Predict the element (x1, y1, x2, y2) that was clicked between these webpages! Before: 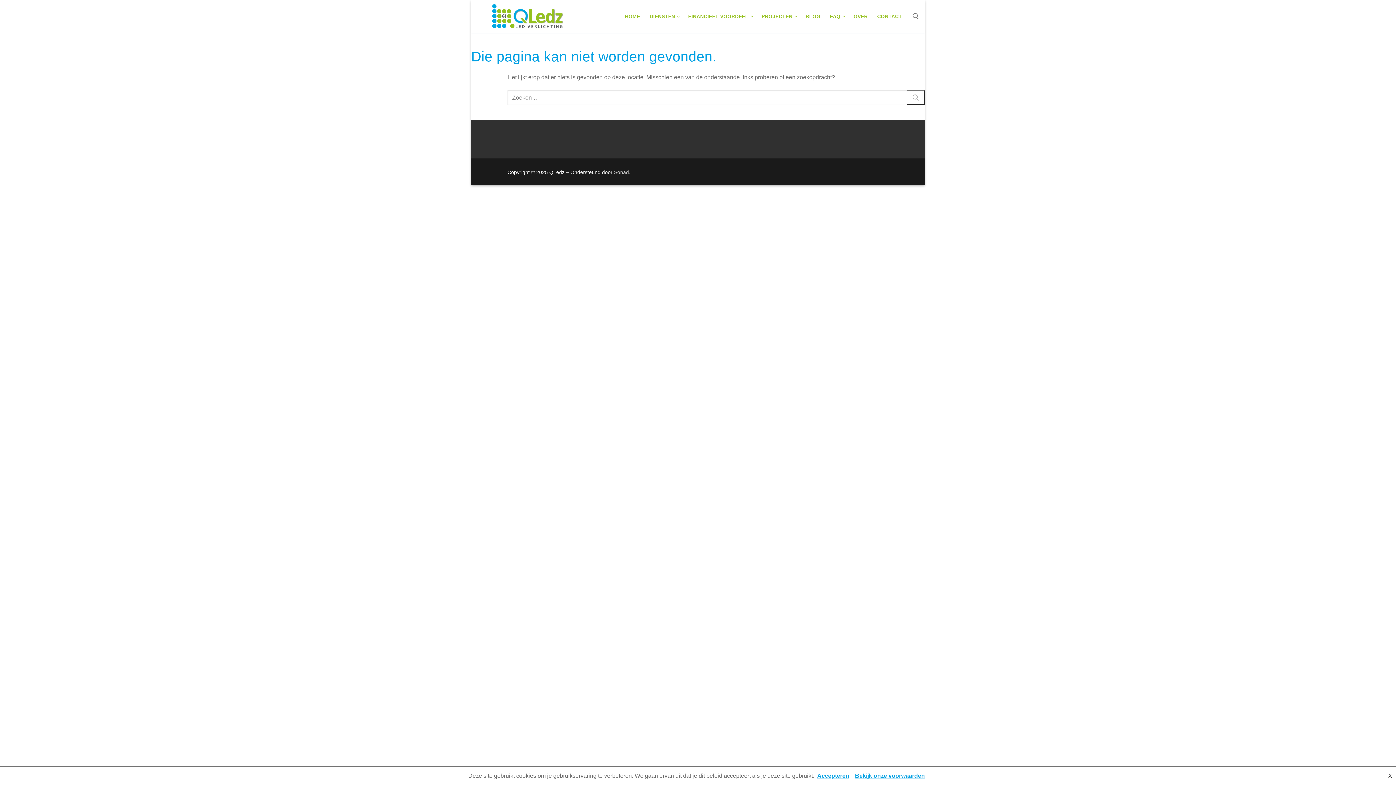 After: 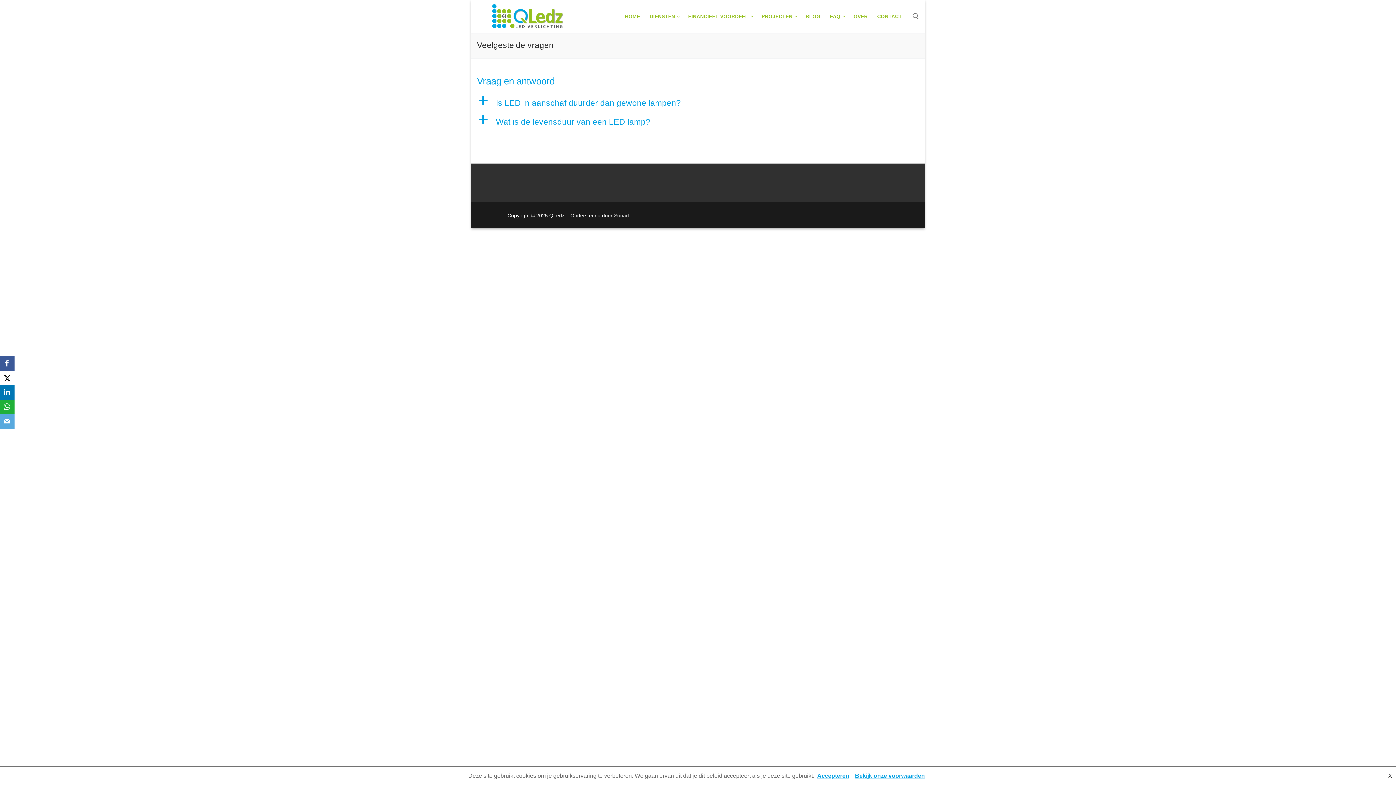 Action: bbox: (825, 9, 849, 23) label: FAQ
 